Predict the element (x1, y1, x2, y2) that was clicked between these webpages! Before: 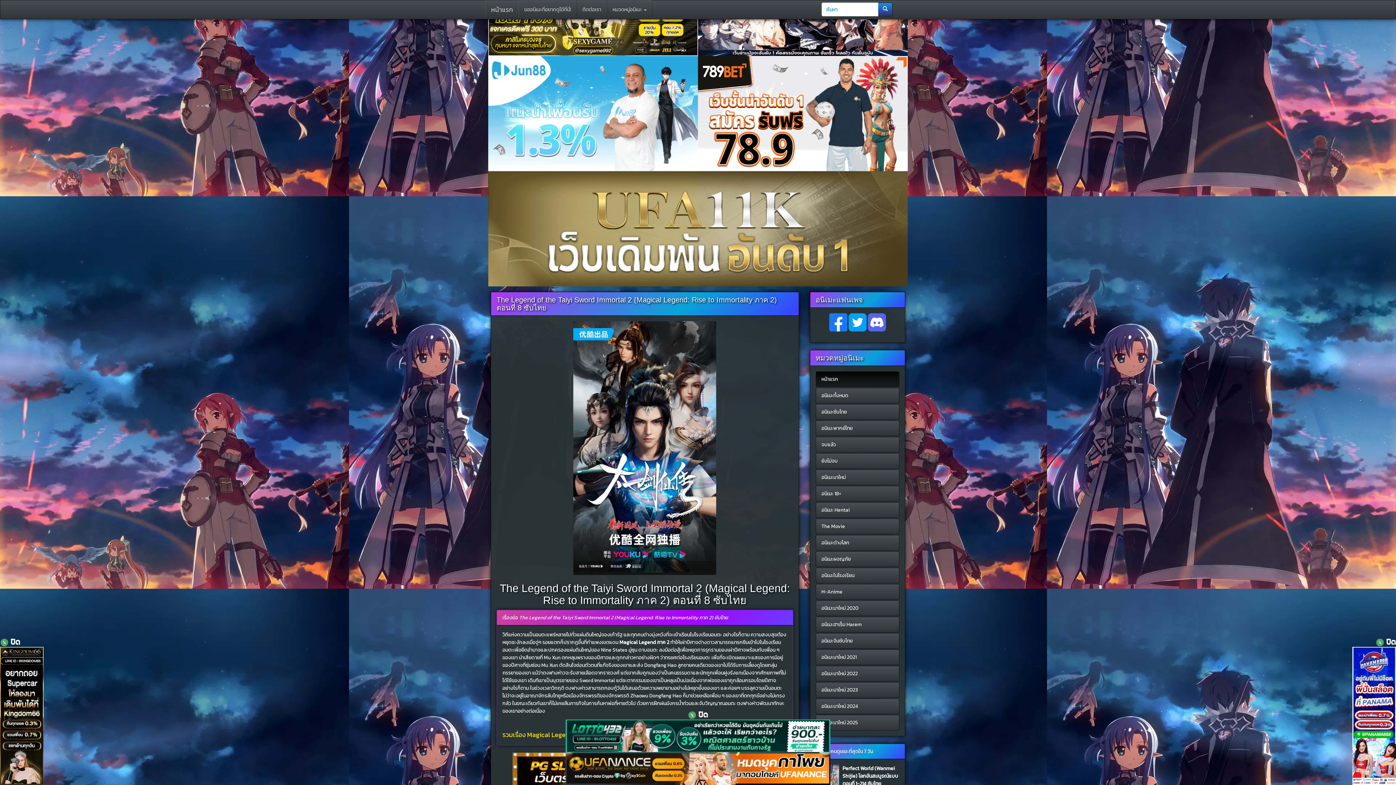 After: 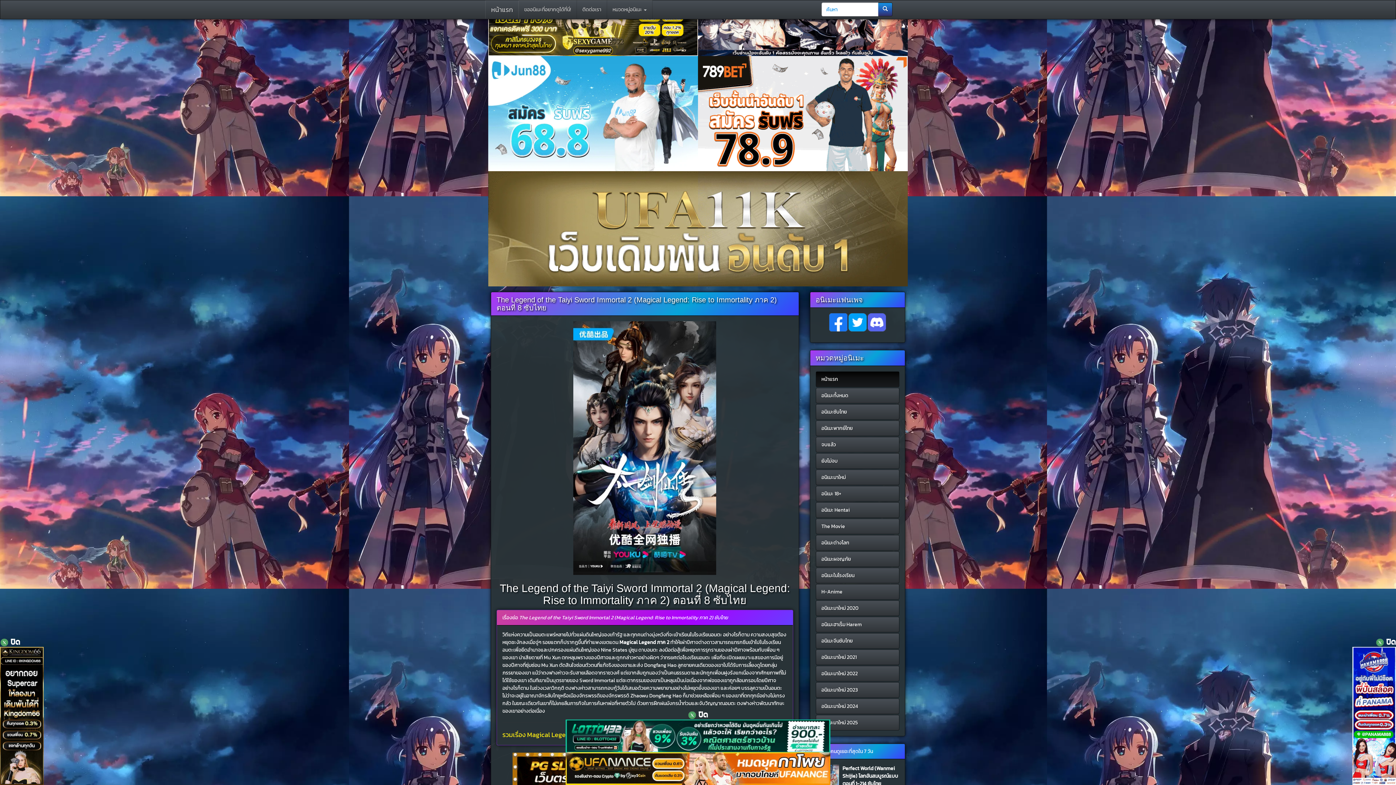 Action: bbox: (829, 431, 847, 438)